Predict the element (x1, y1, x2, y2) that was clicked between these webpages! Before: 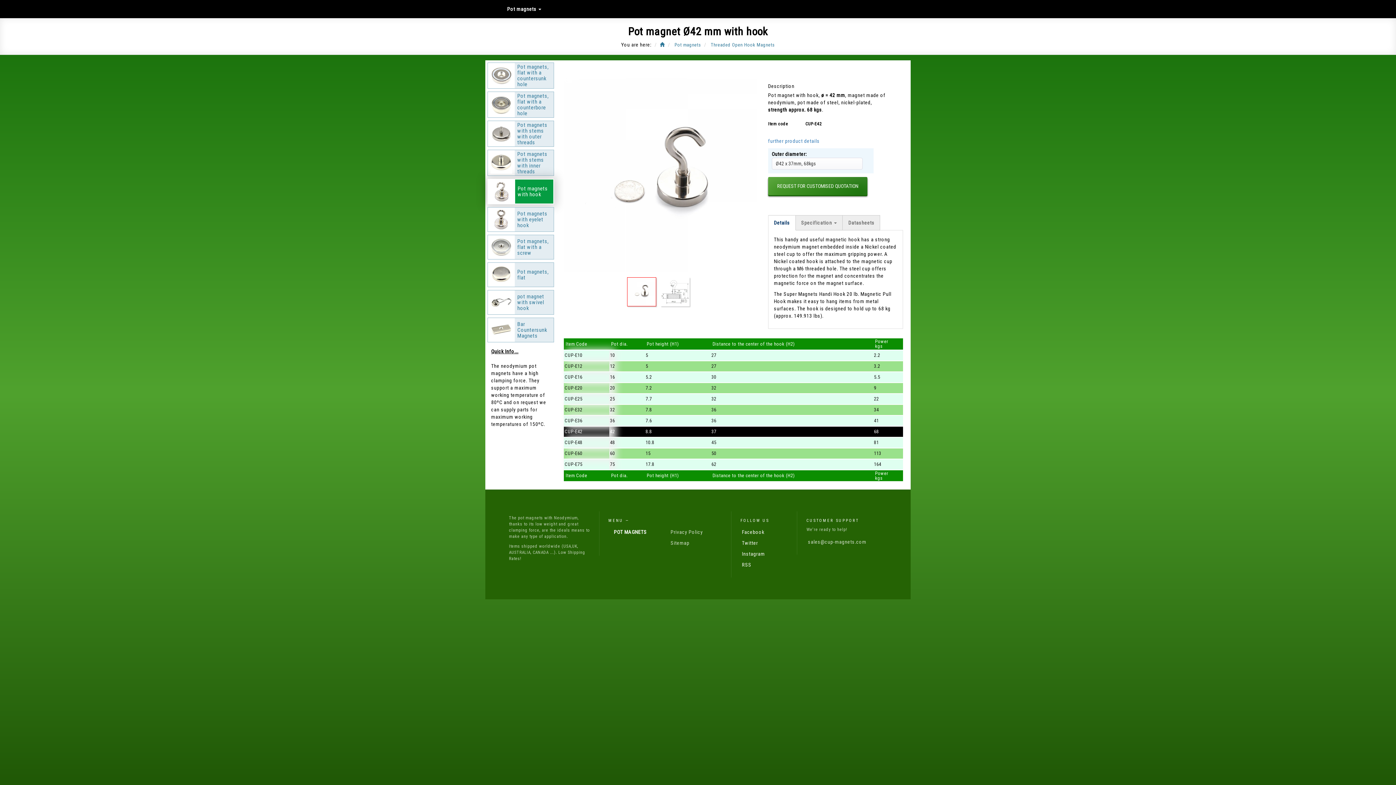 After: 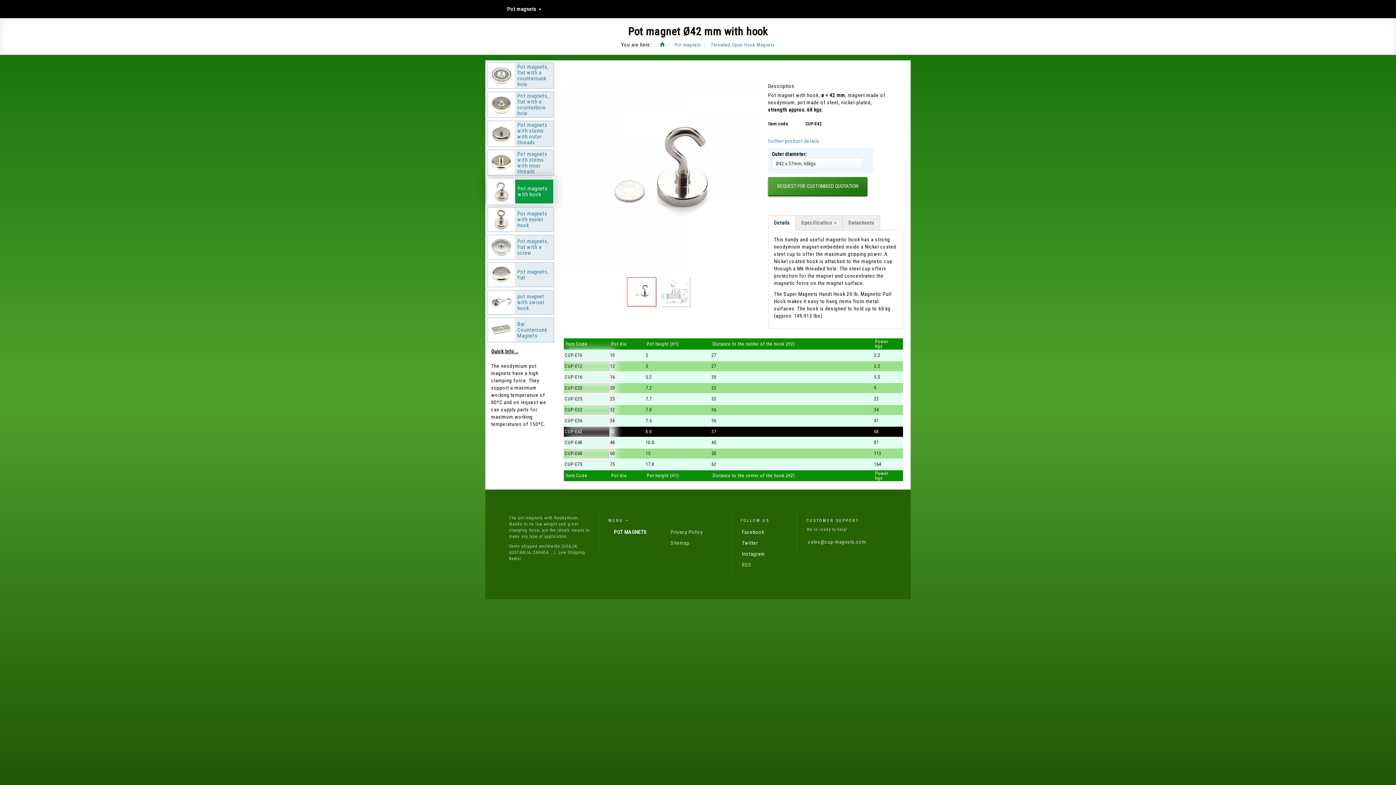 Action: label: RSS bbox: (742, 562, 751, 567)